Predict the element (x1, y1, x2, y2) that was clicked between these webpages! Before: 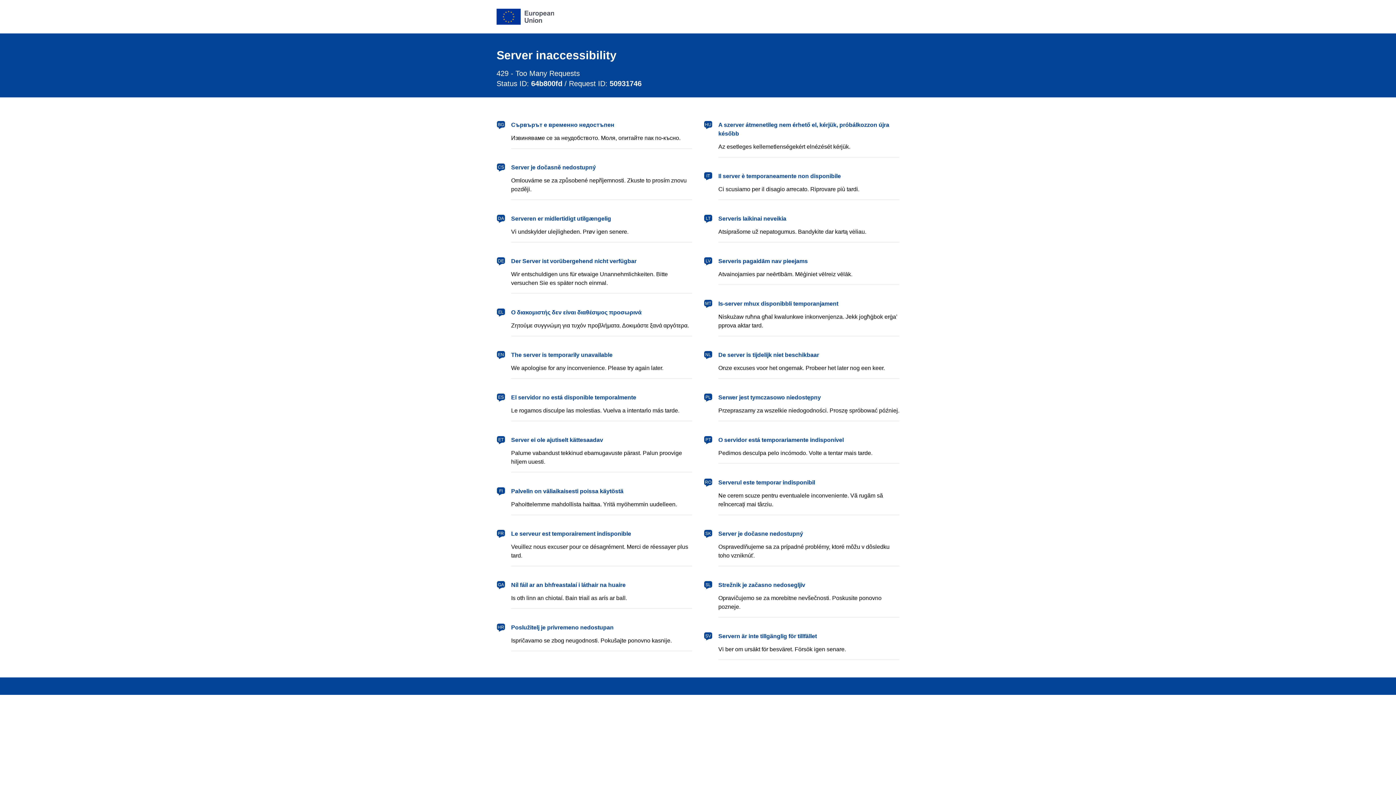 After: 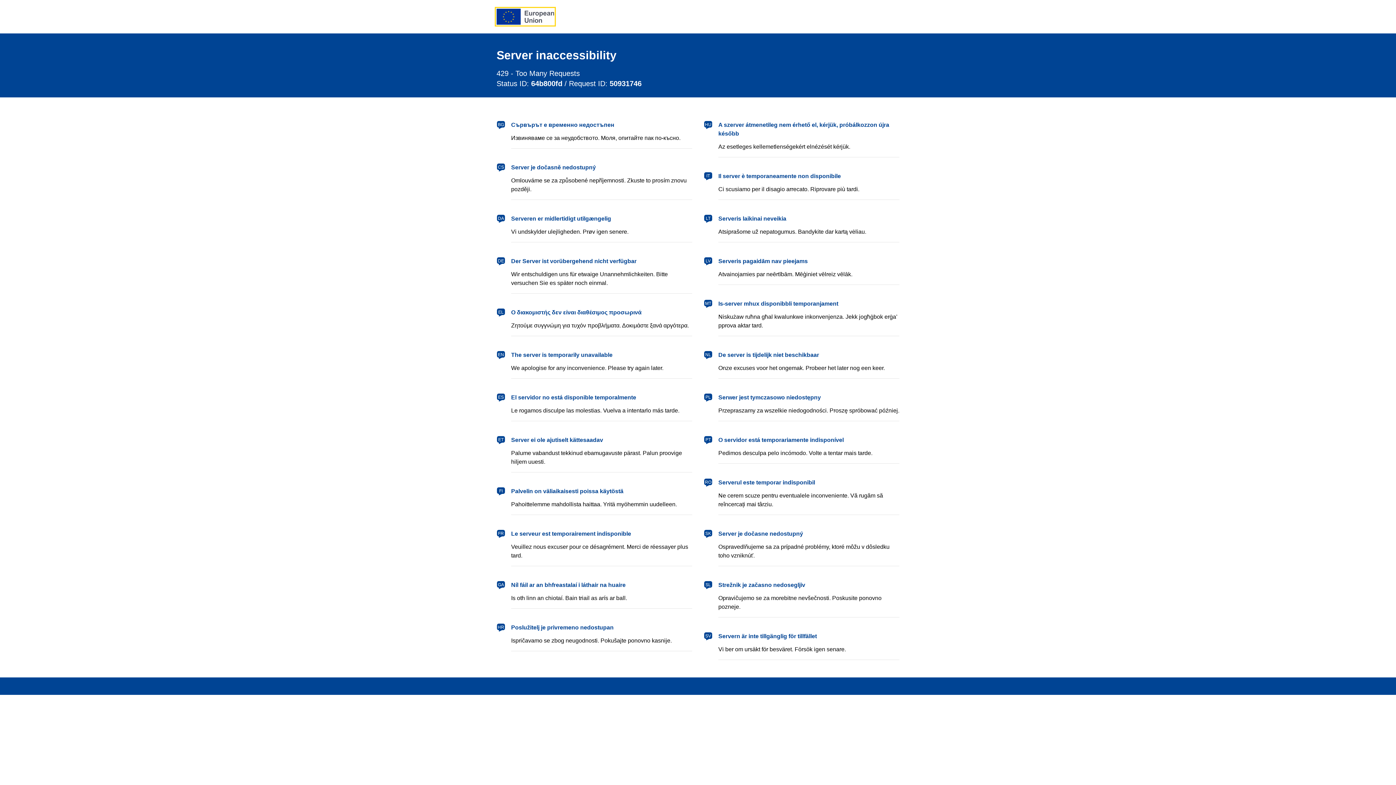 Action: label: European Union bbox: (496, 8, 554, 24)